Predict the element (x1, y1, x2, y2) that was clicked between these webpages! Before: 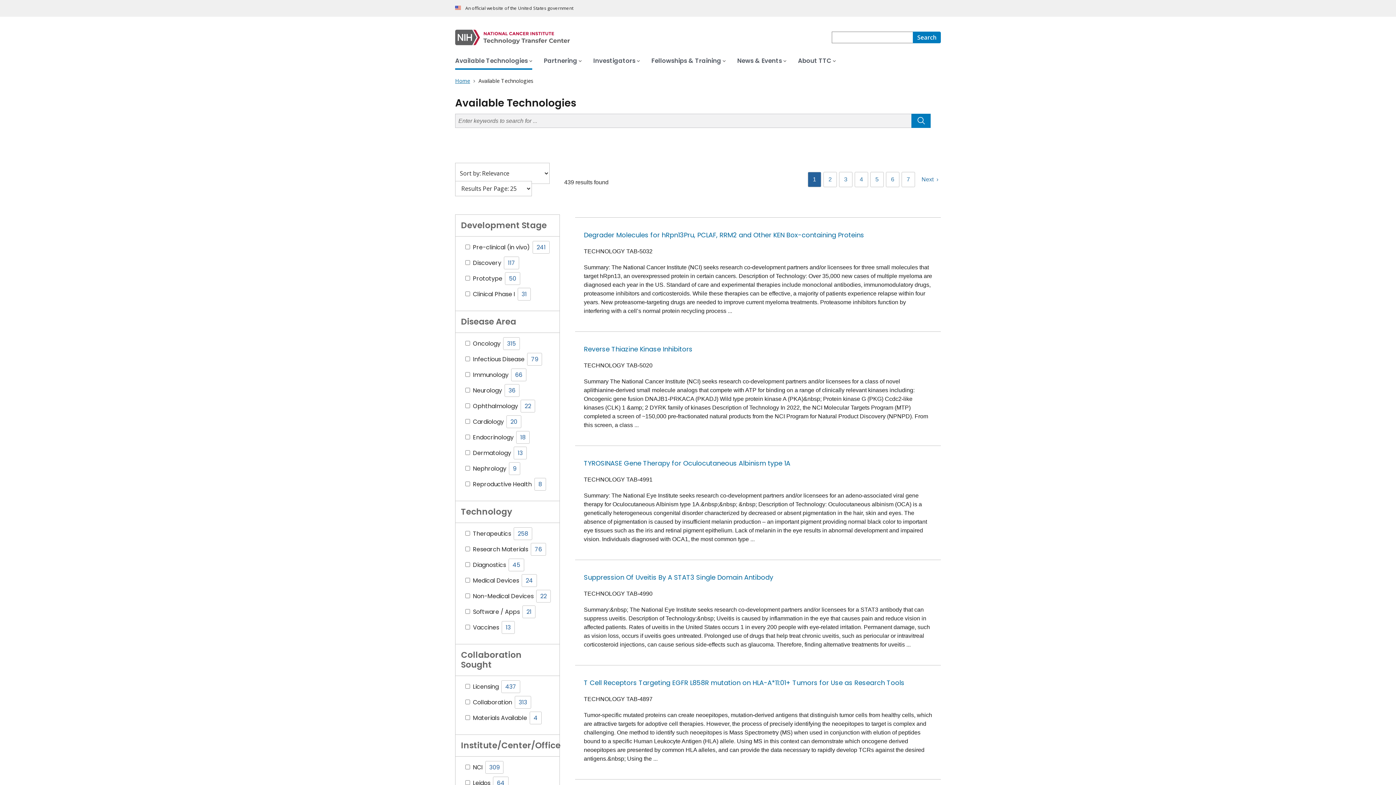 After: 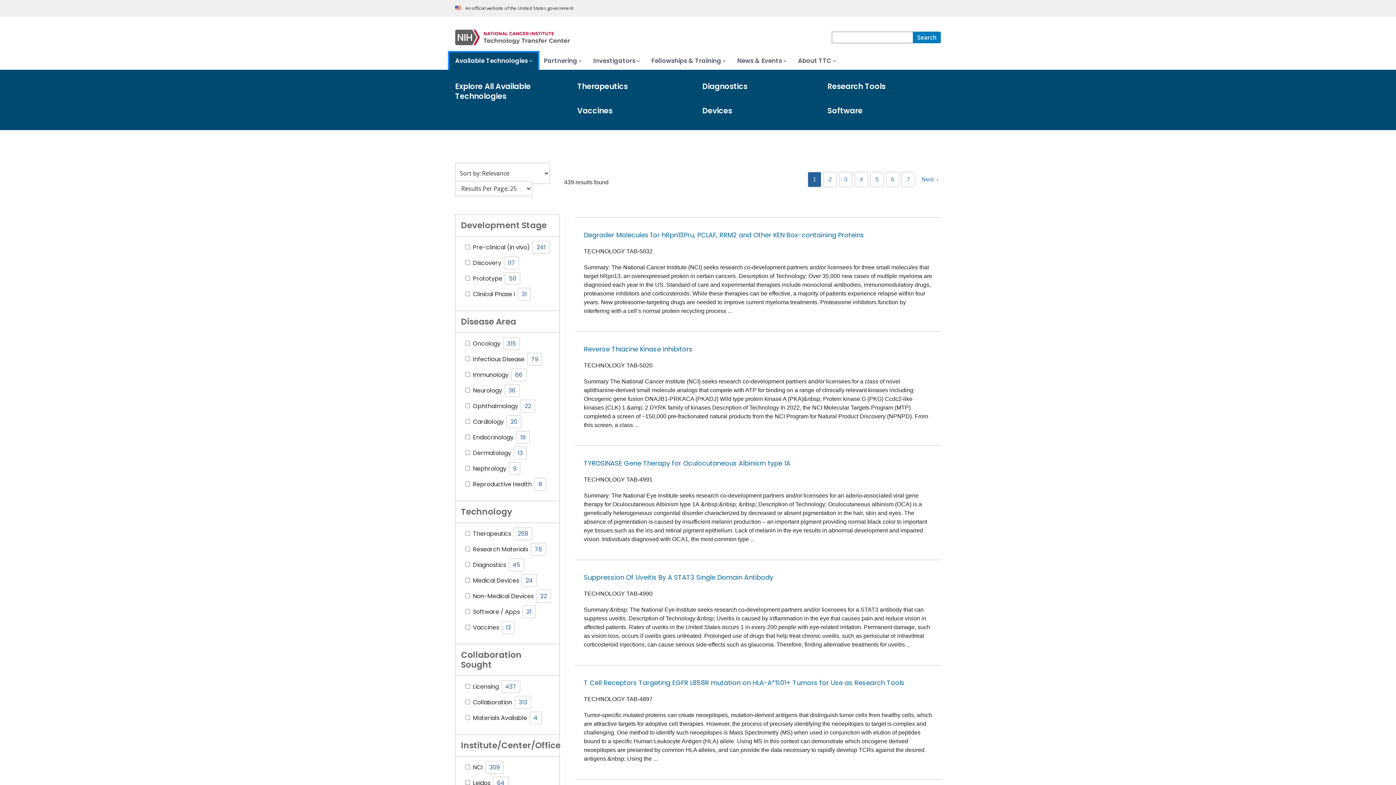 Action: label: Available Technologies bbox: (449, 52, 538, 69)